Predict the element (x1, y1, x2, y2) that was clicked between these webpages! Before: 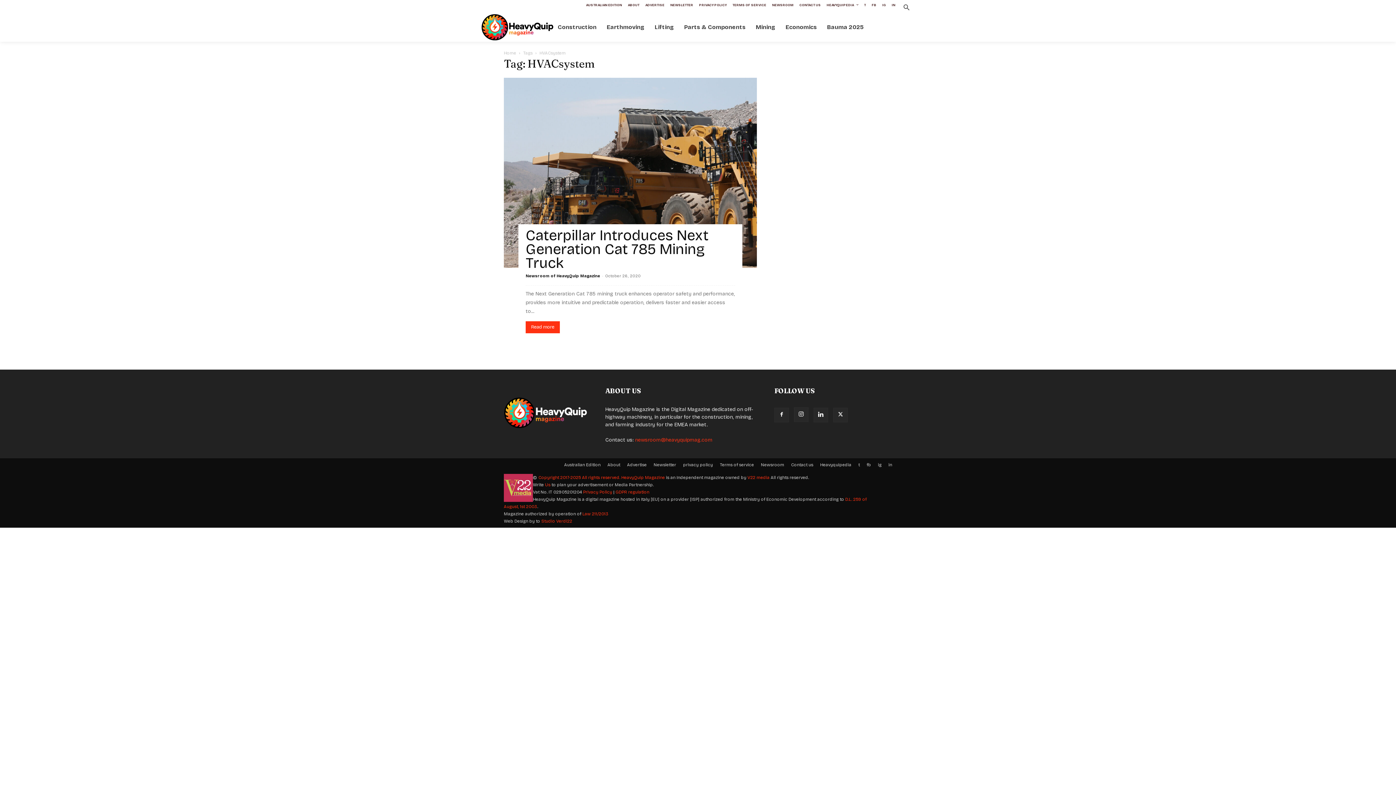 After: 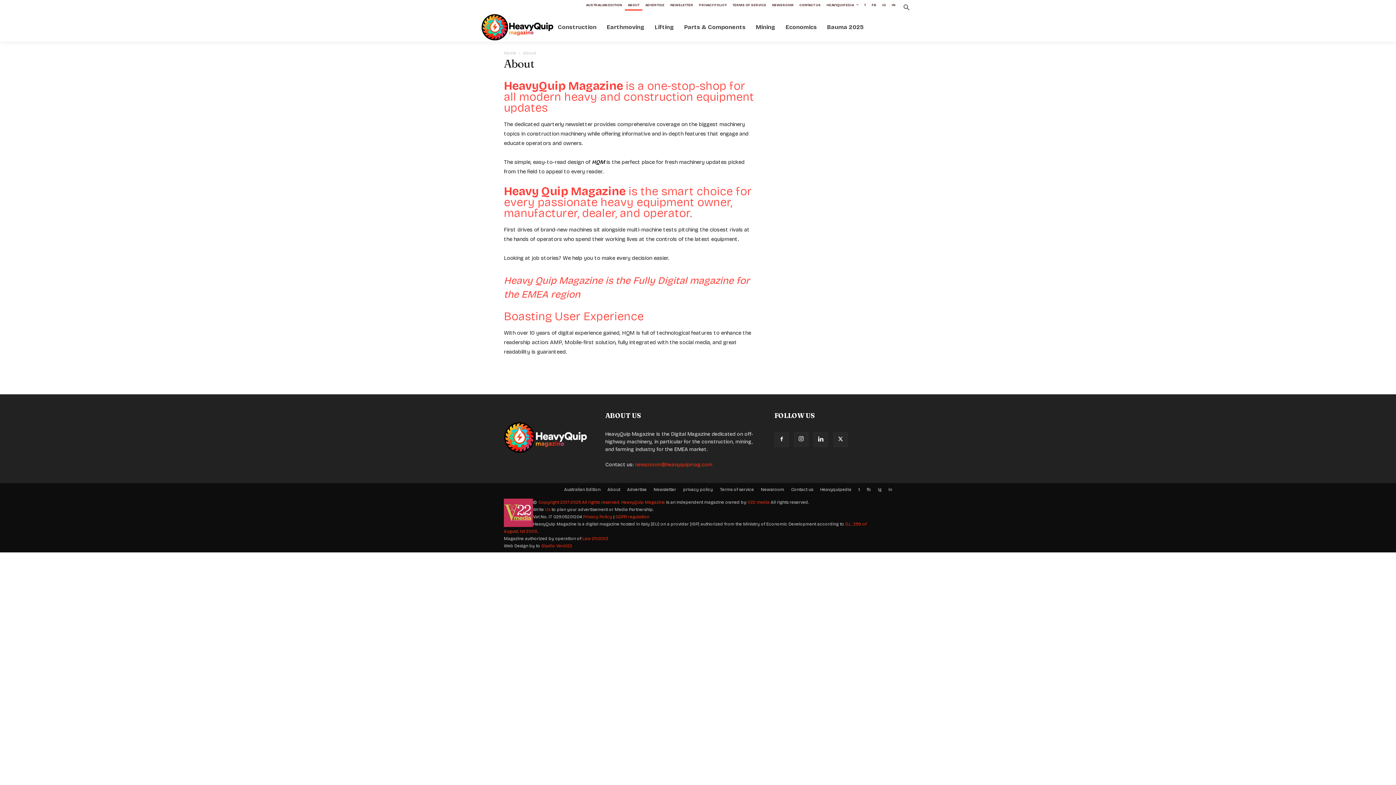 Action: label: About bbox: (607, 461, 620, 468)